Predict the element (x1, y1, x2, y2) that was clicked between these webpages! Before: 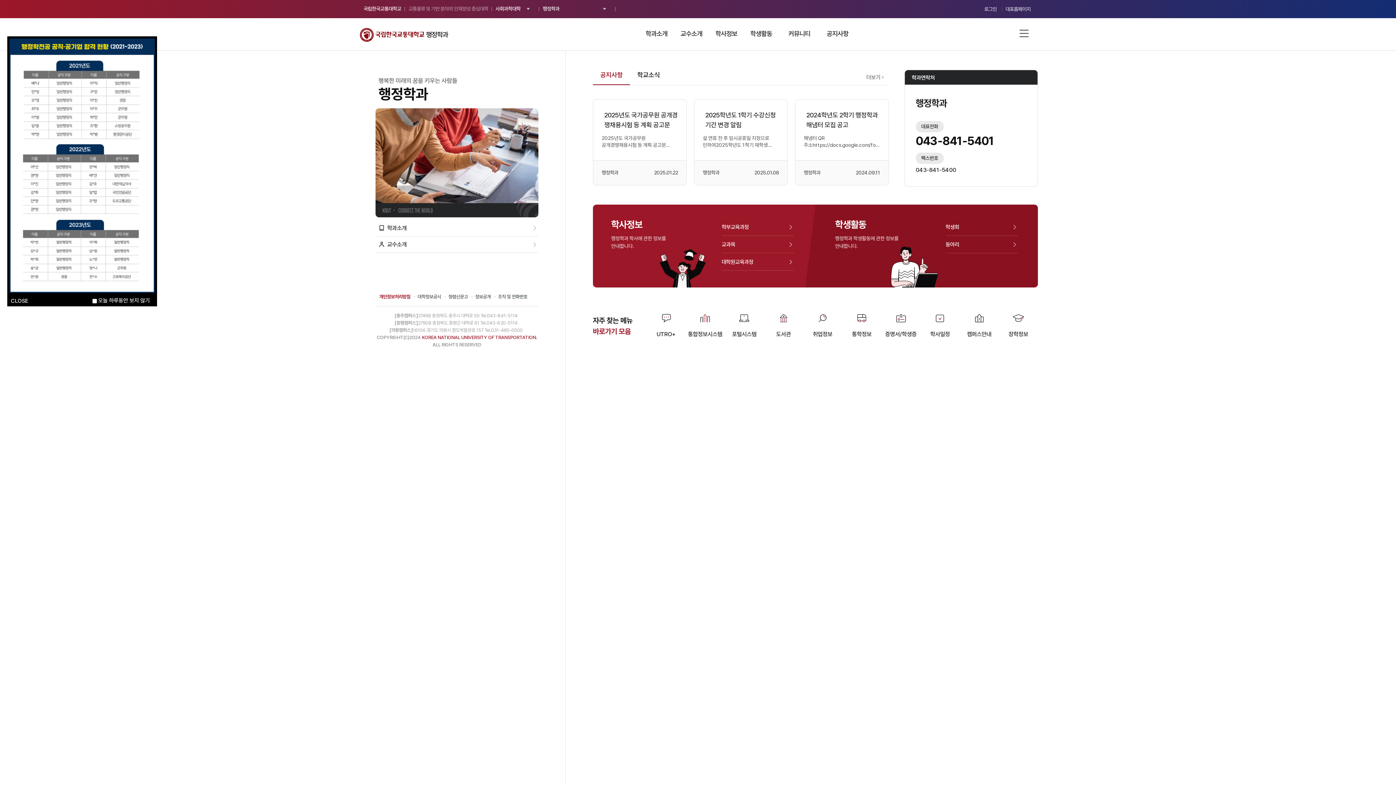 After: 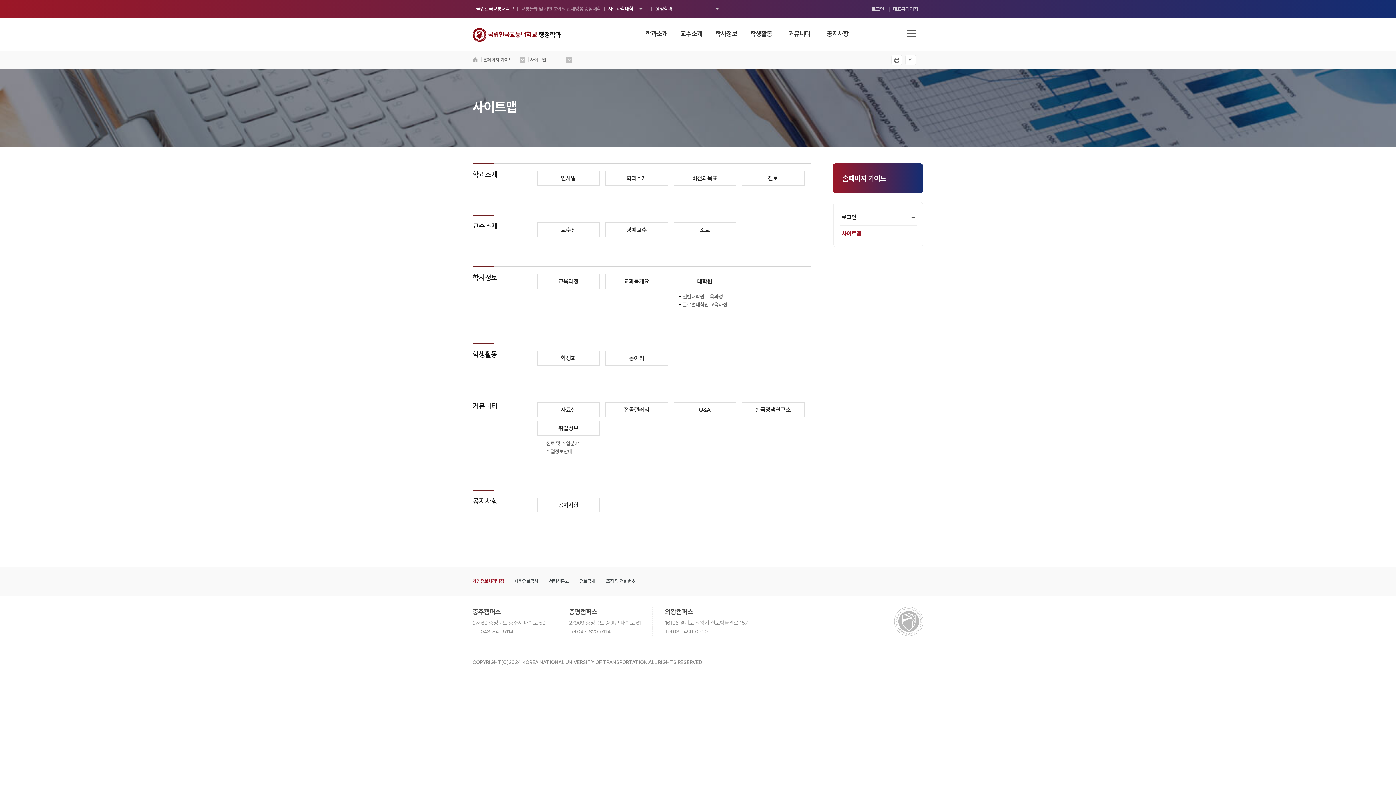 Action: bbox: (1019, 29, 1029, 37) label: 사이트맵